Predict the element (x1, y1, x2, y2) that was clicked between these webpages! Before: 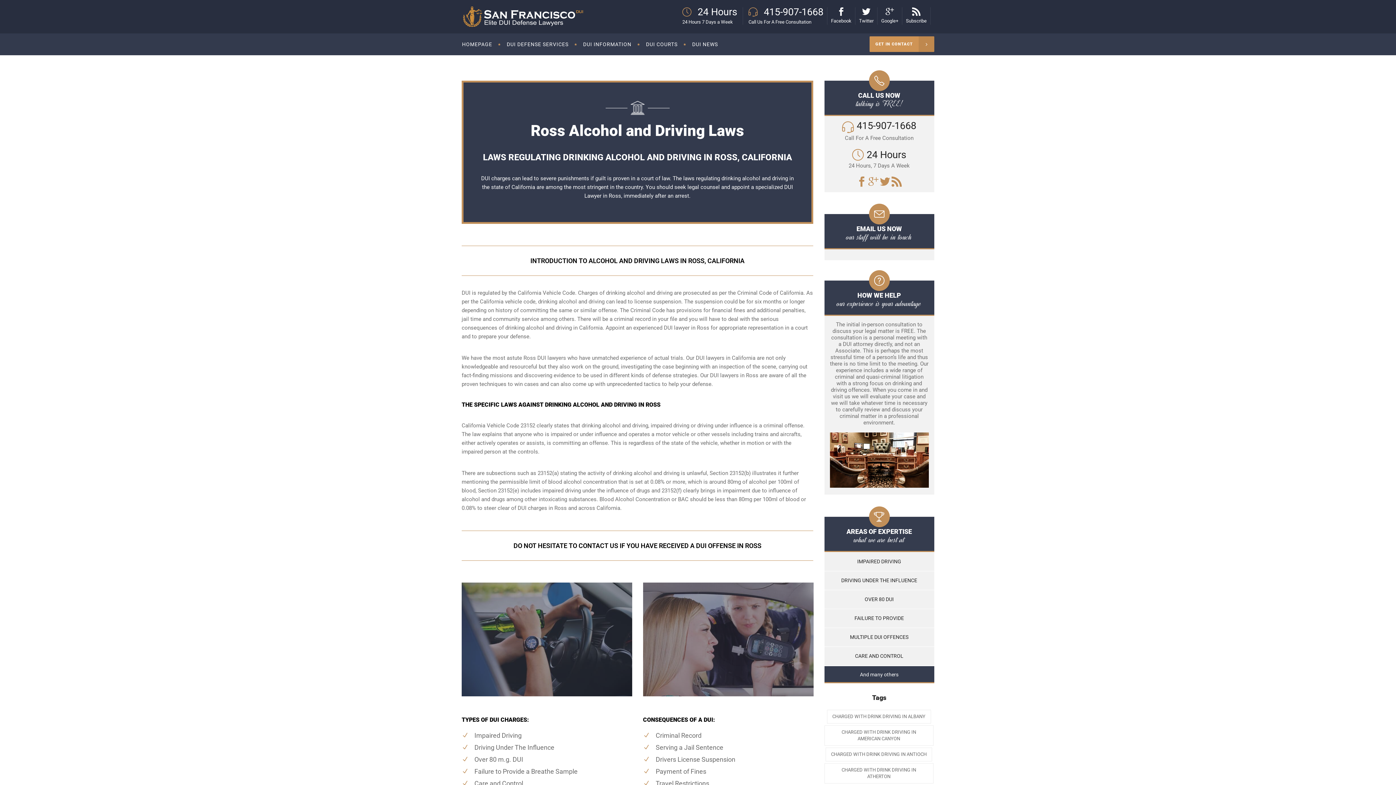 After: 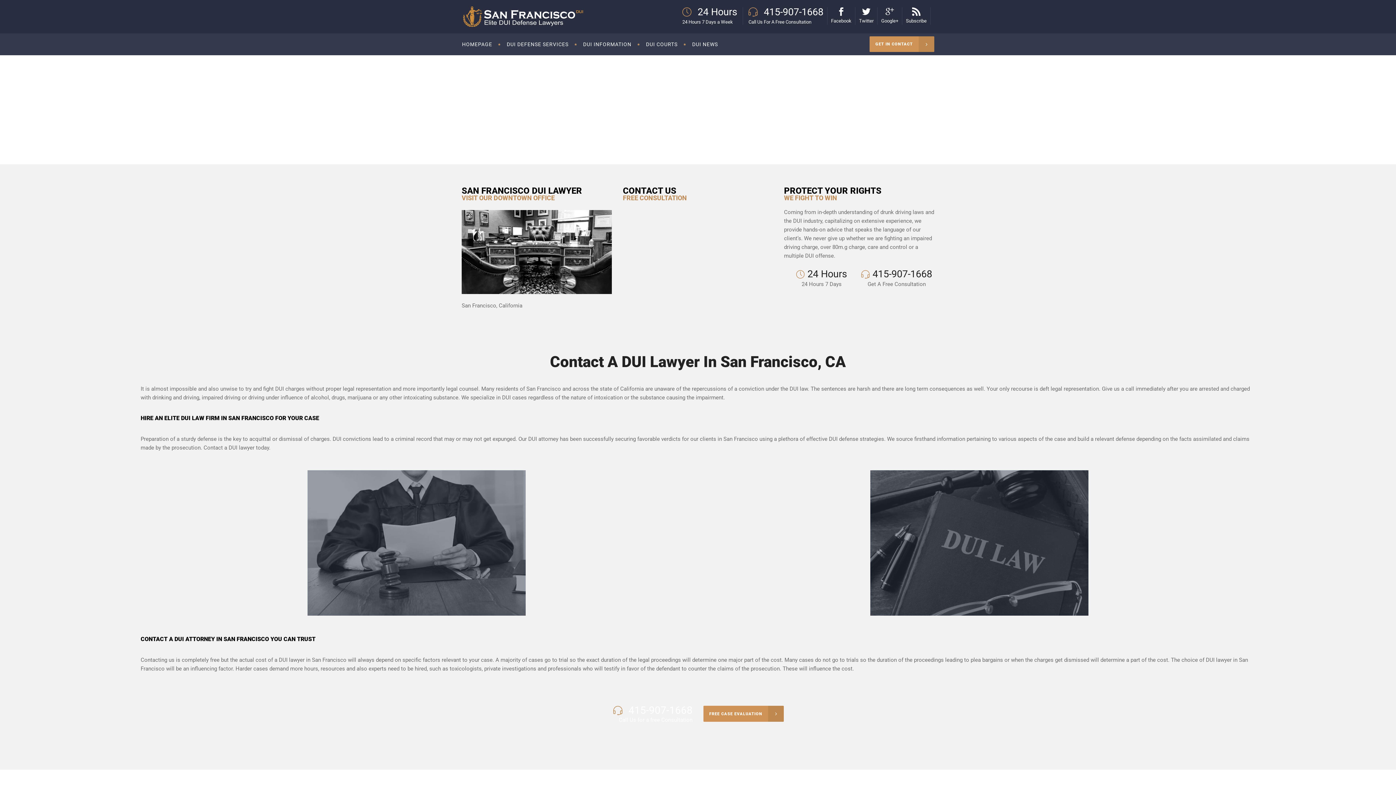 Action: label: GET IN CONTACT bbox: (869, 36, 934, 52)